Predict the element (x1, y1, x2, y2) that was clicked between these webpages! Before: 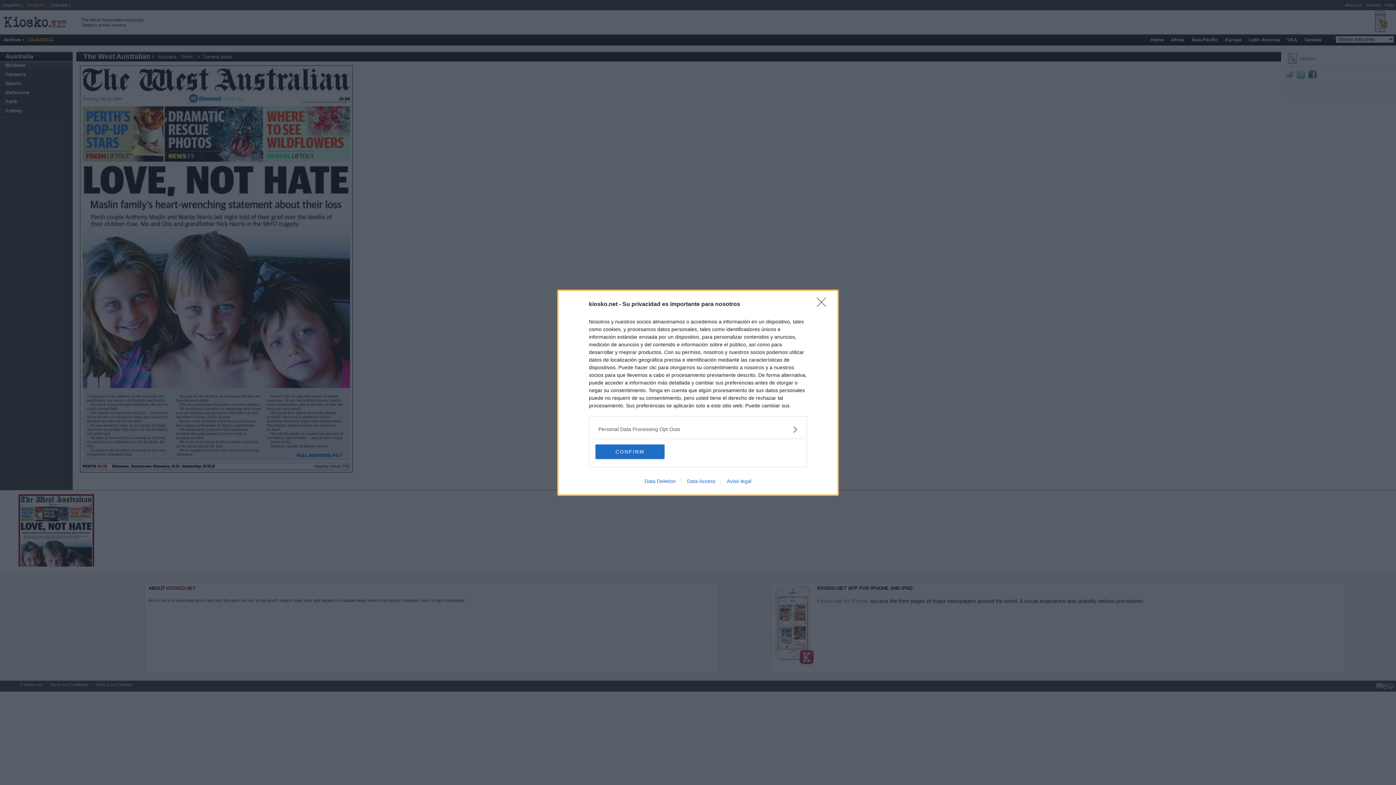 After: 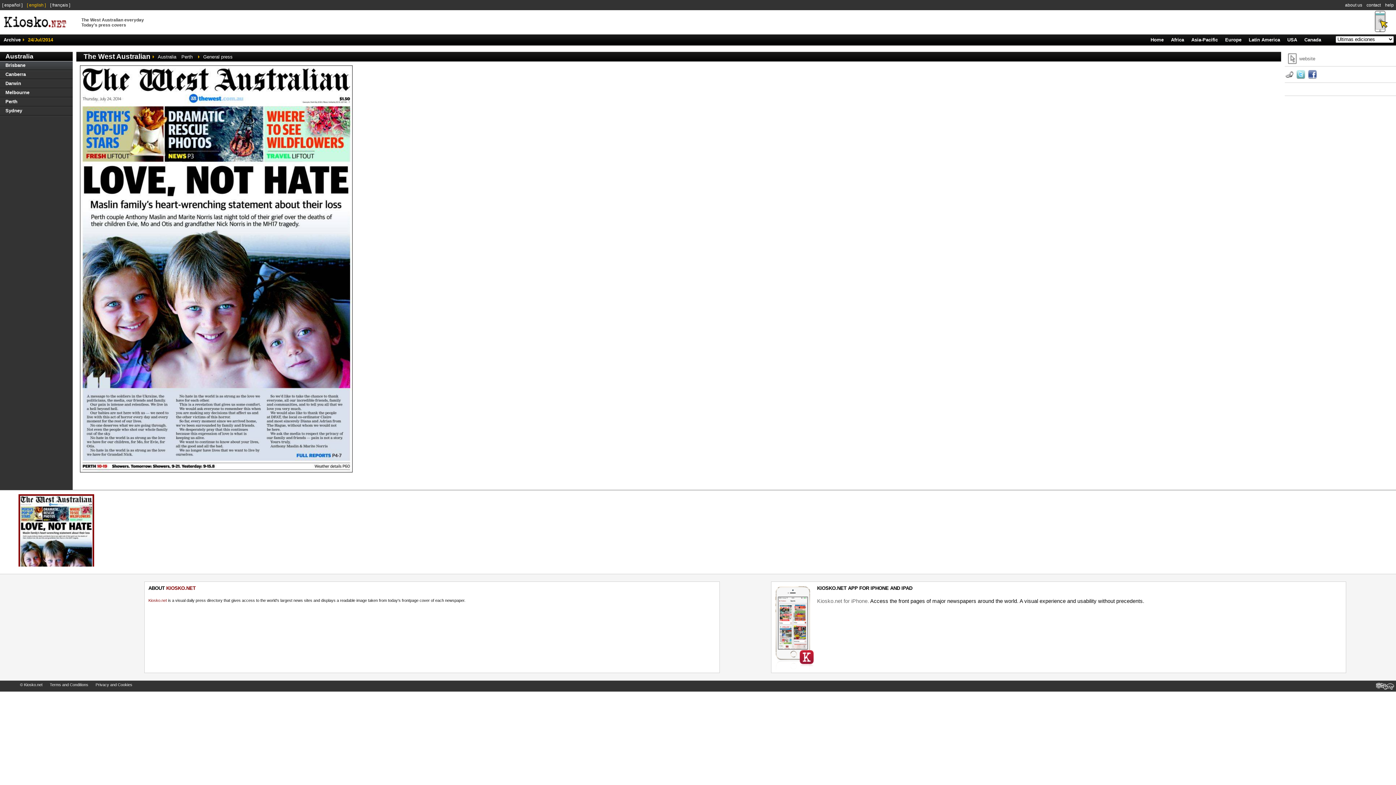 Action: label: CONFIRM bbox: (595, 444, 664, 459)